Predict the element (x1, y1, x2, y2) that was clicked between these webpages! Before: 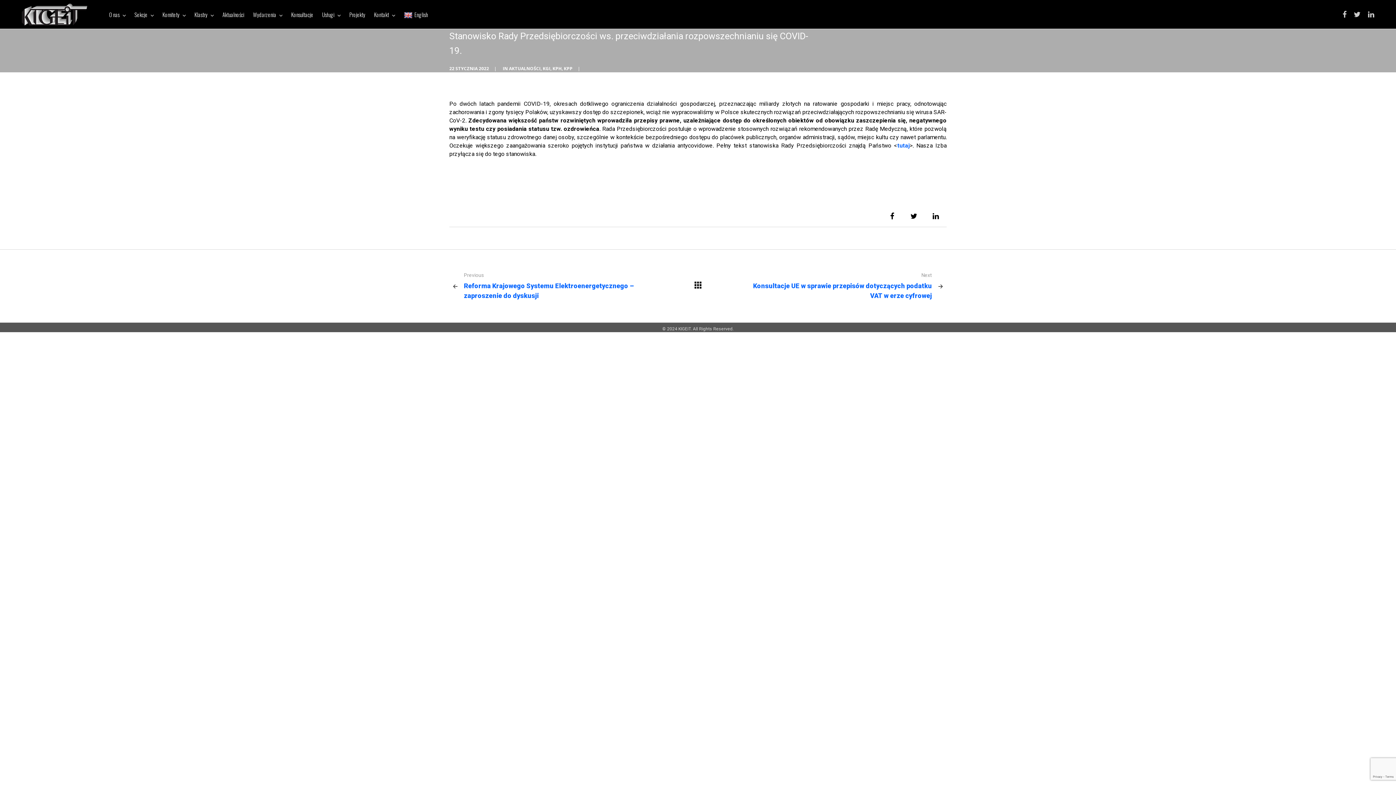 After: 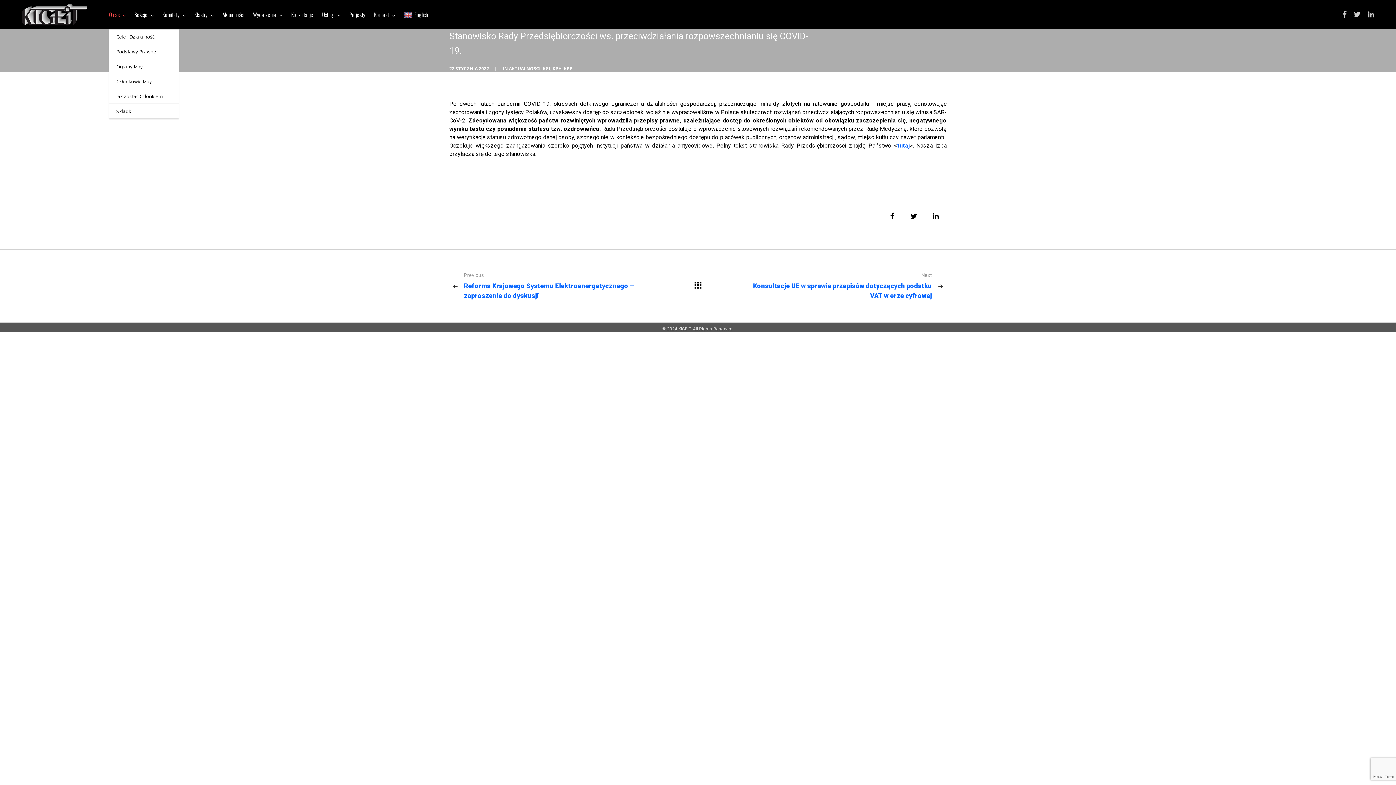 Action: bbox: (109, 0, 129, 28) label: O nas